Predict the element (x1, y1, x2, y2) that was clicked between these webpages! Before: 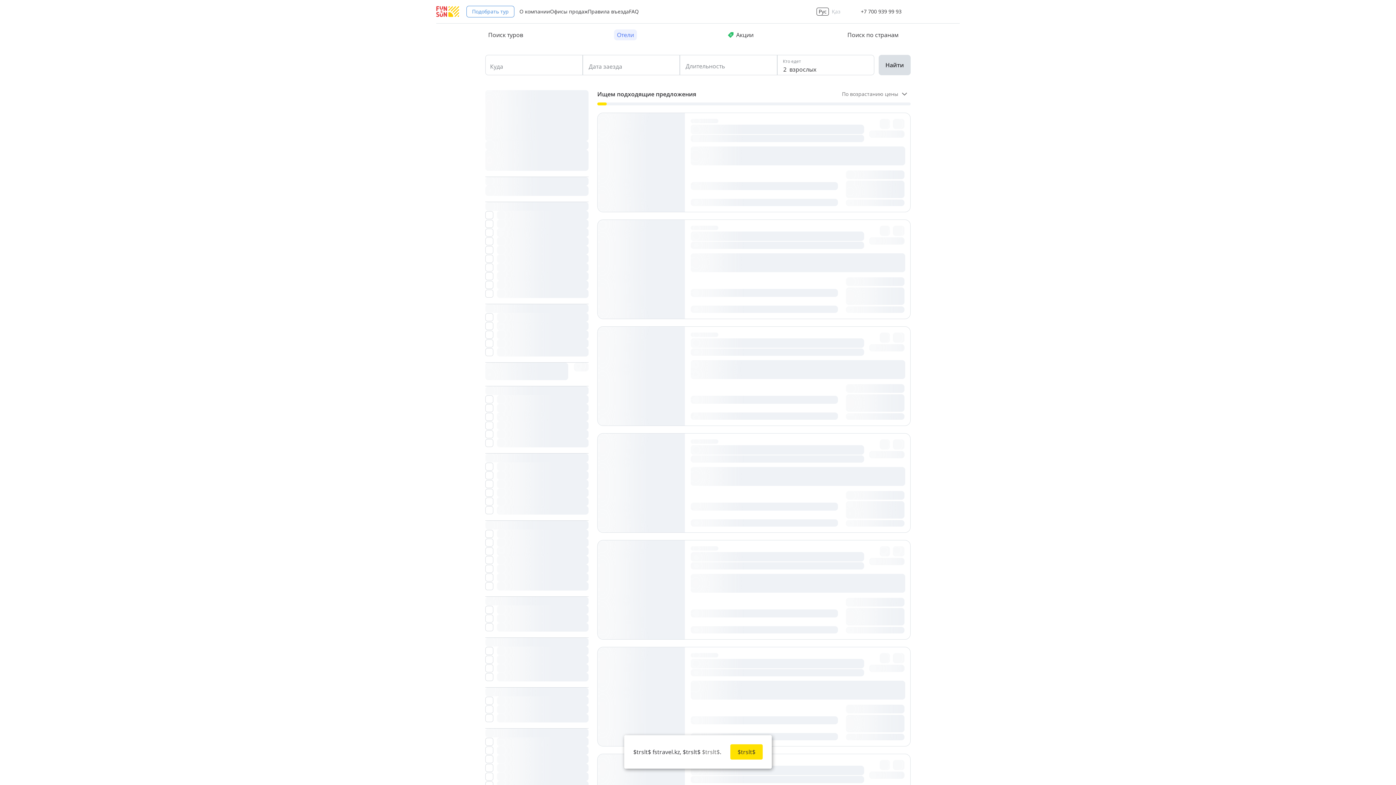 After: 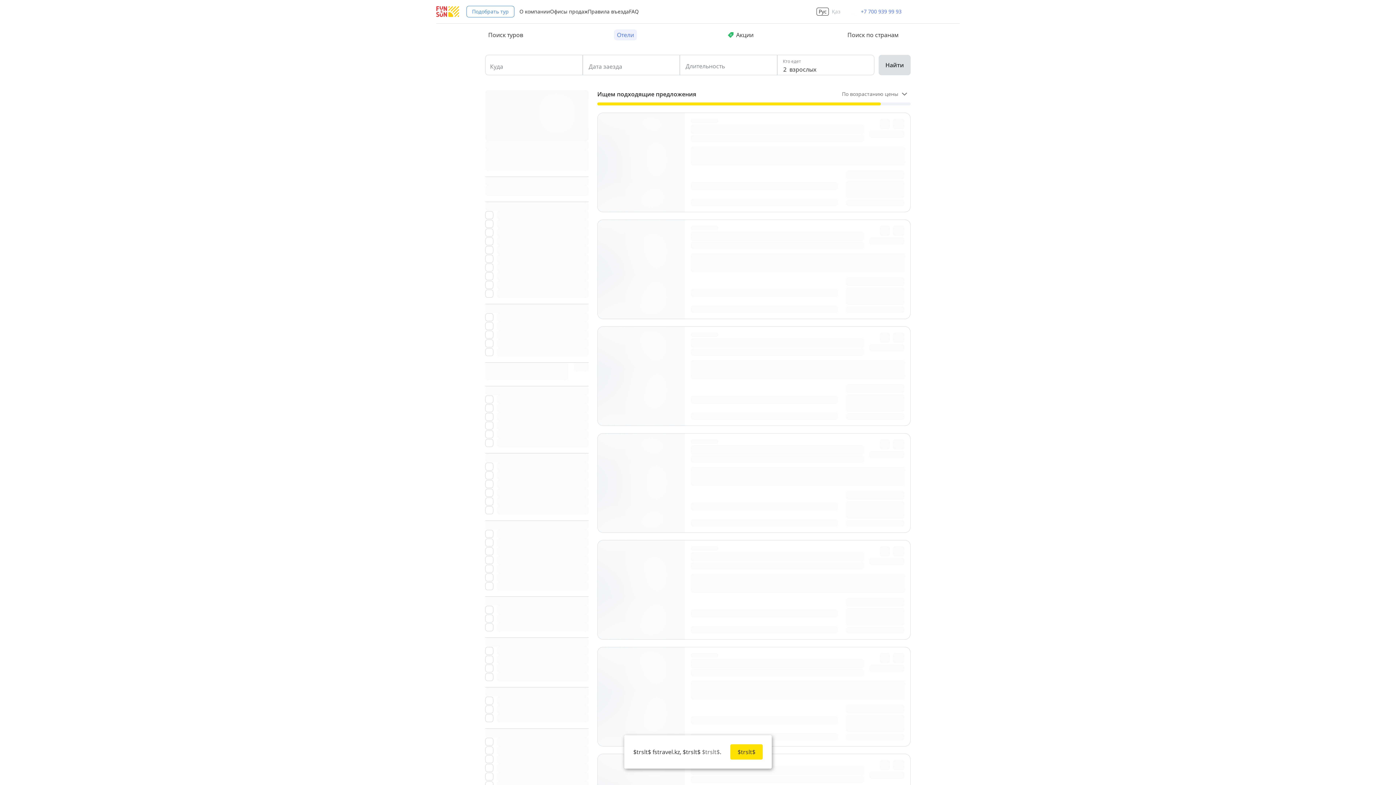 Action: label: +7 700 939 99 93 bbox: (861, 8, 901, 15)